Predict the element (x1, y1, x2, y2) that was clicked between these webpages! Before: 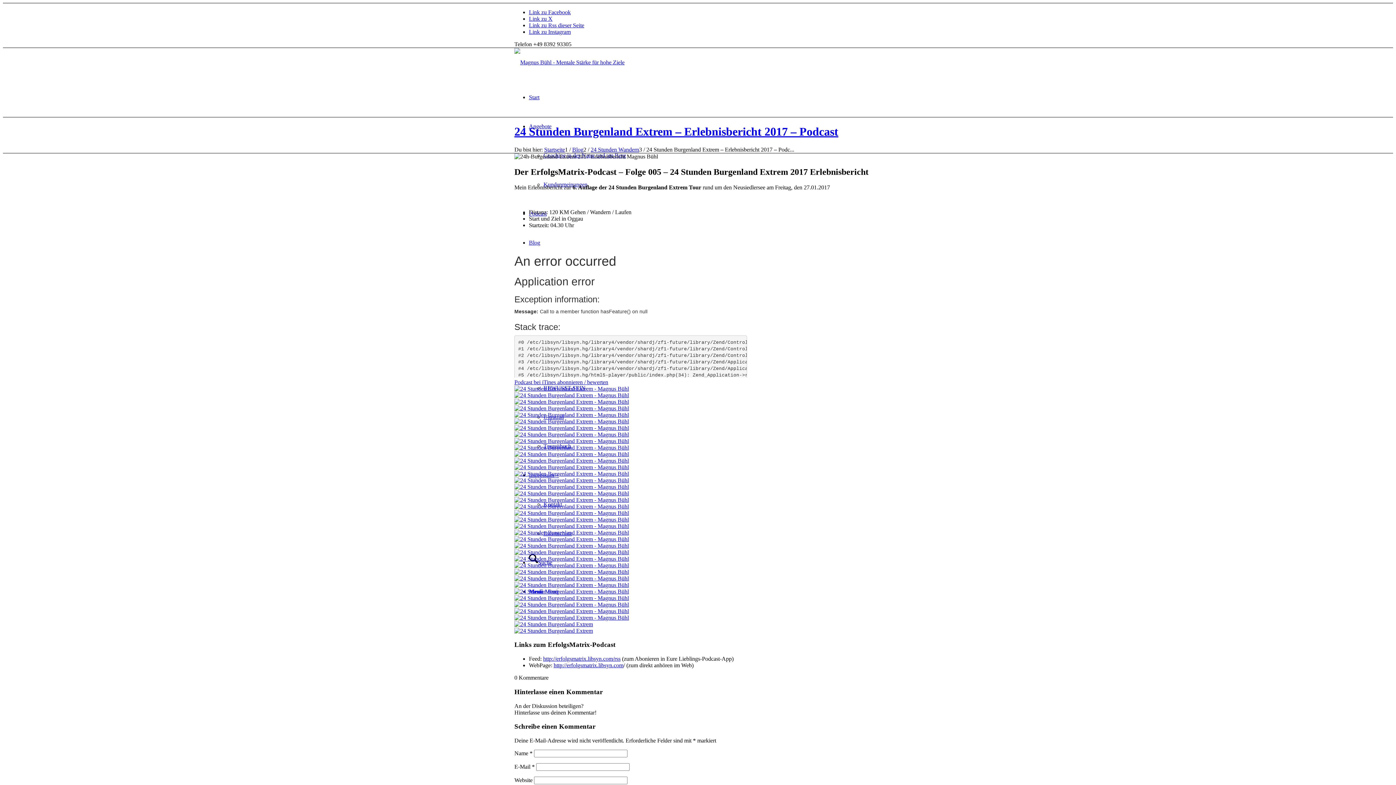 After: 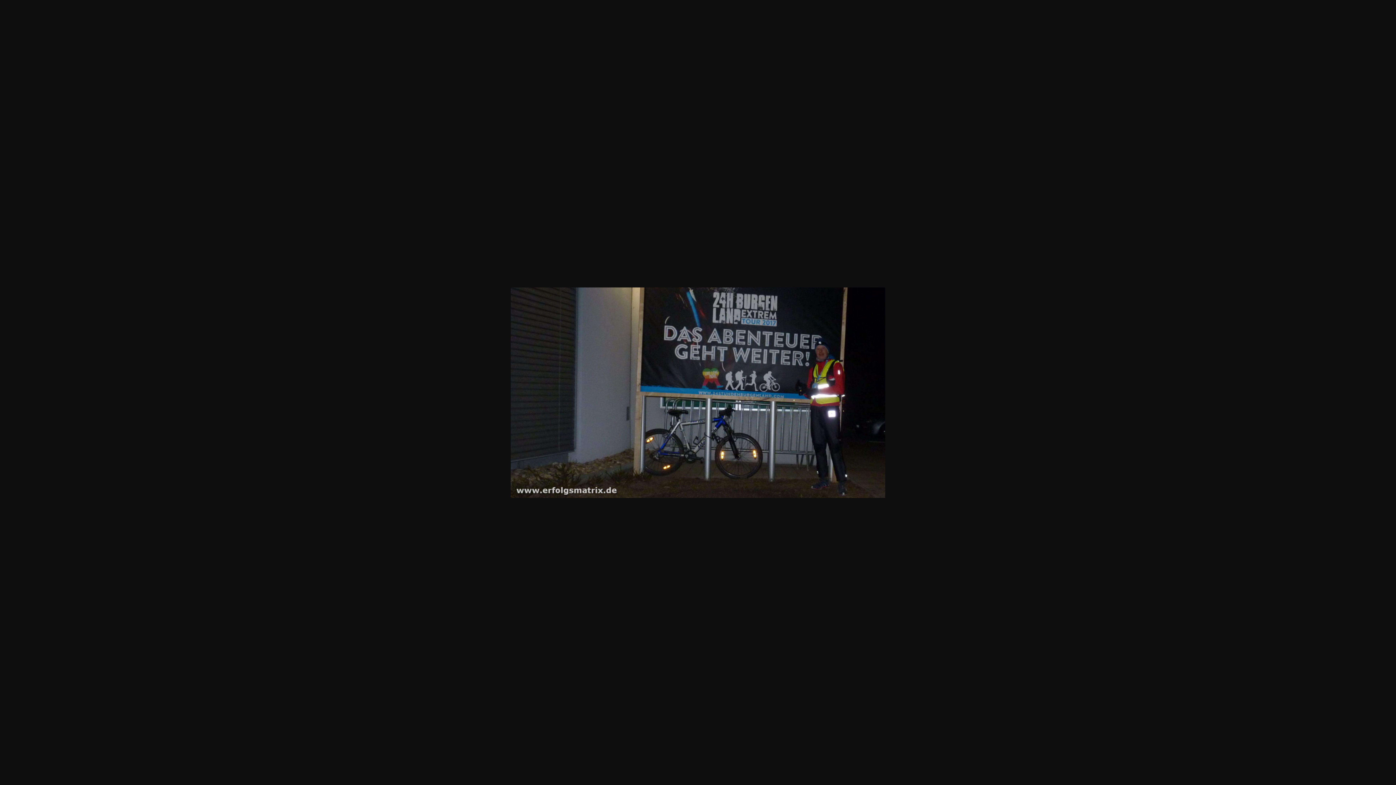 Action: bbox: (514, 424, 881, 438)